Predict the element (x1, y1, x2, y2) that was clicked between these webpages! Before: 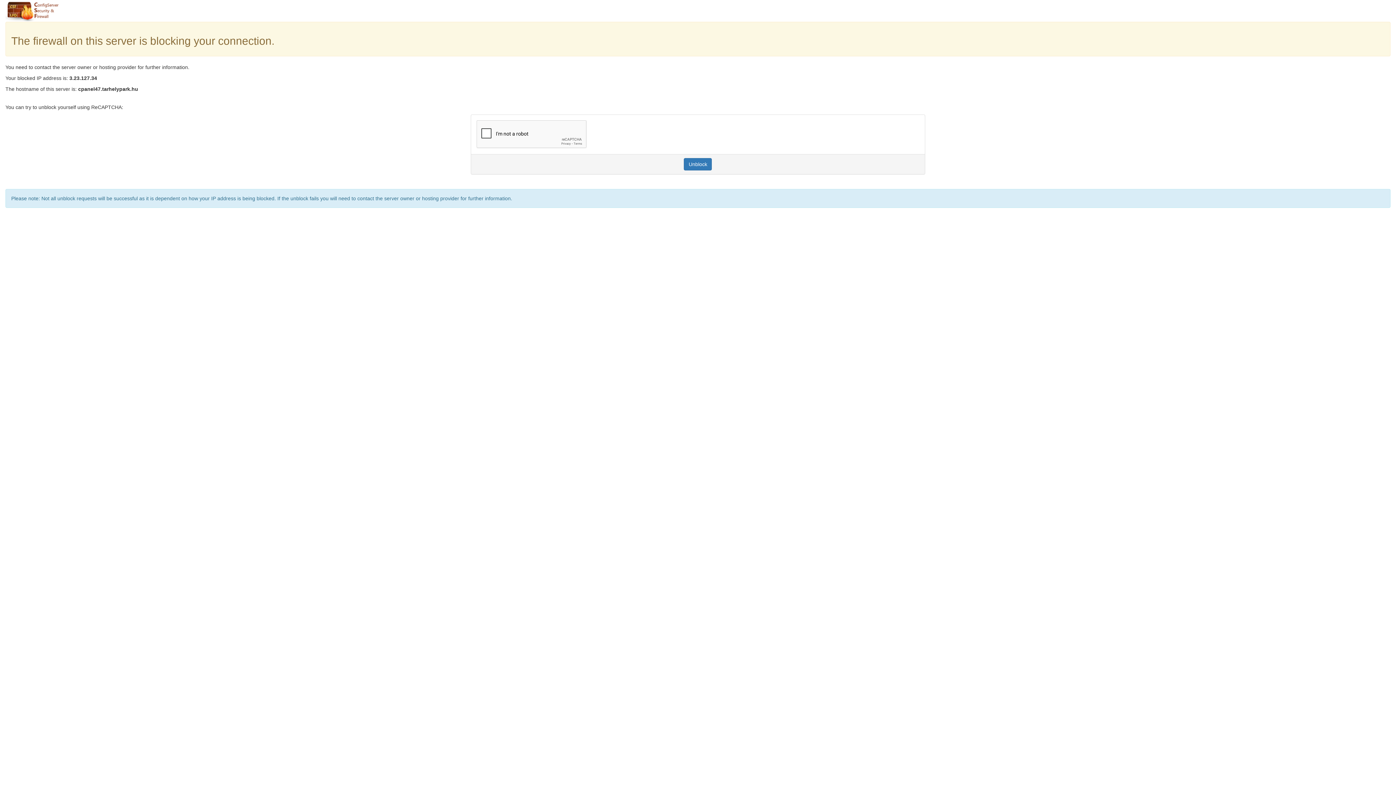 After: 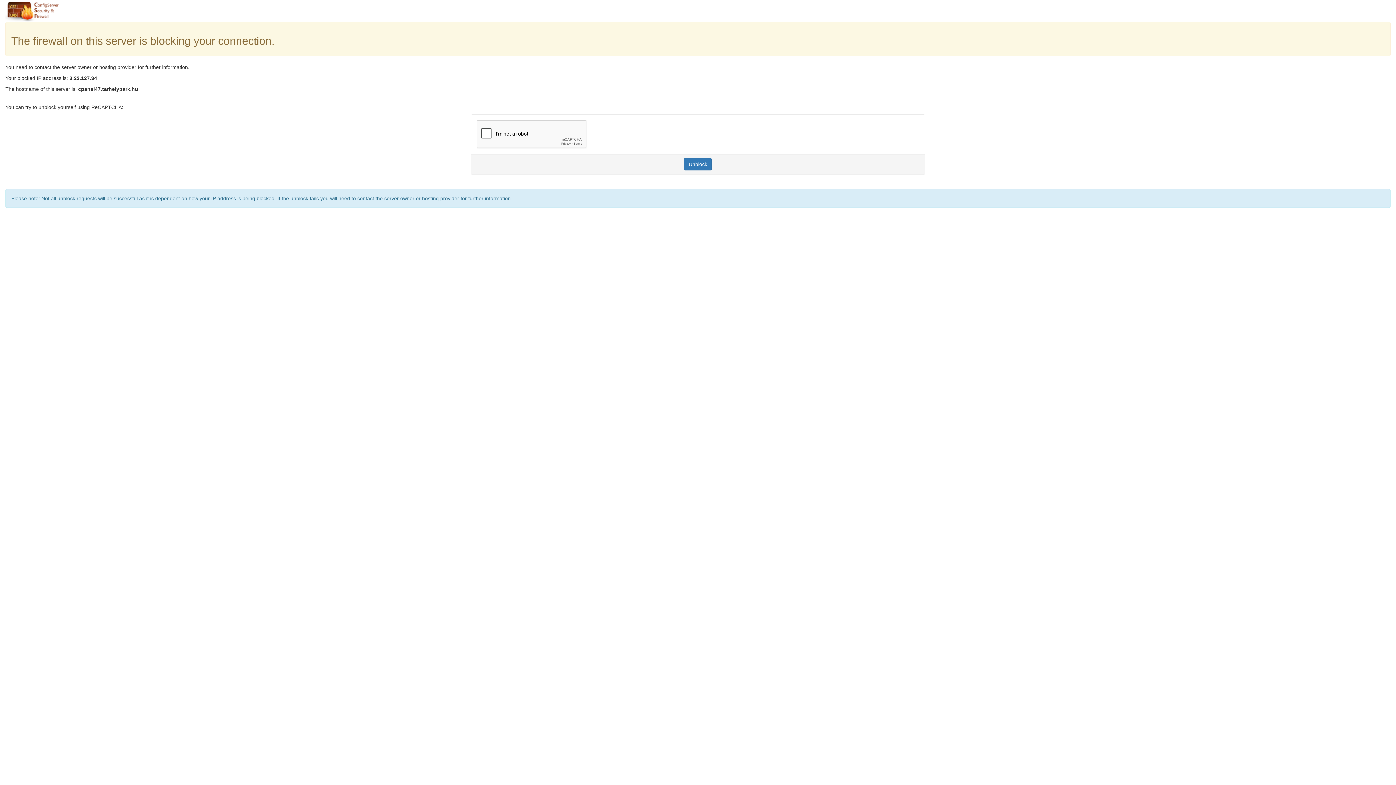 Action: bbox: (684, 158, 712, 170) label: Unblock